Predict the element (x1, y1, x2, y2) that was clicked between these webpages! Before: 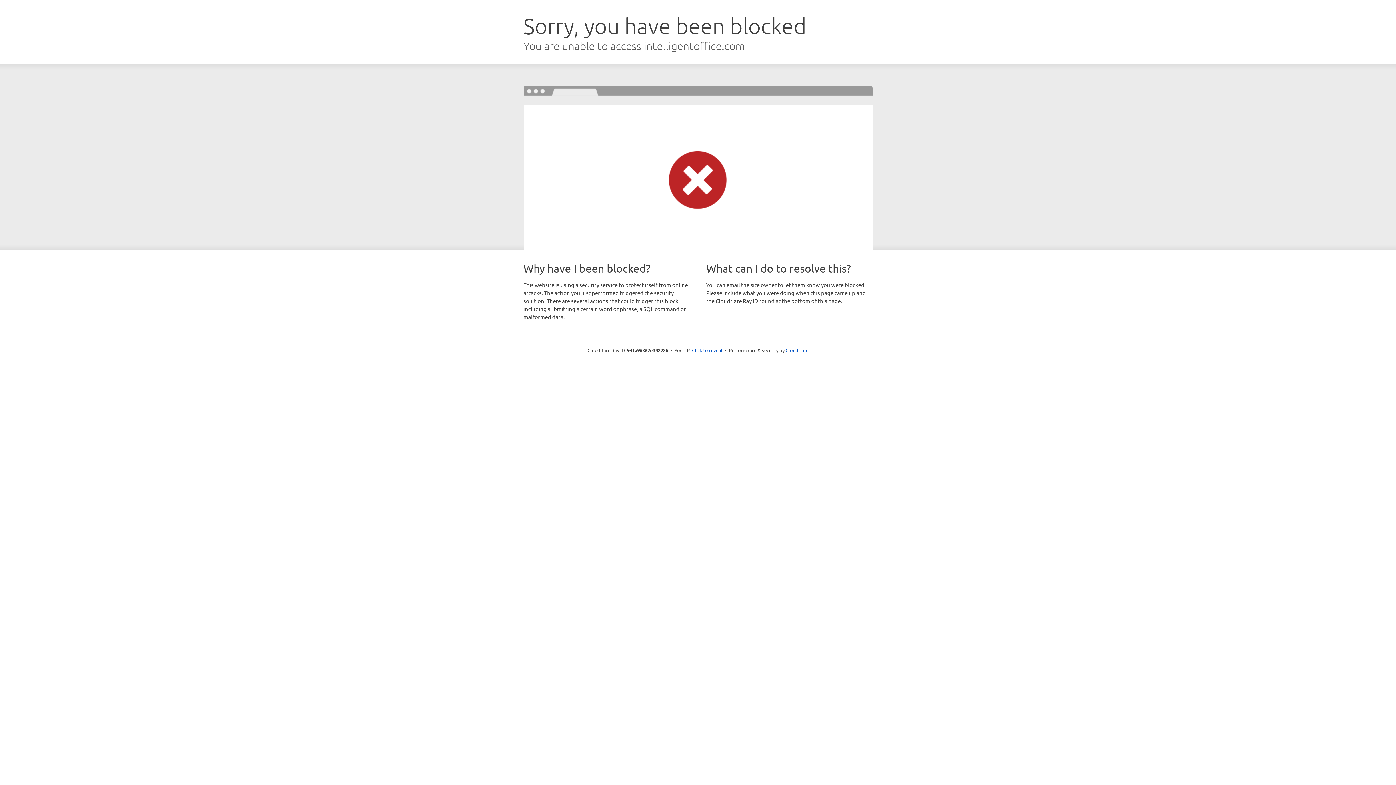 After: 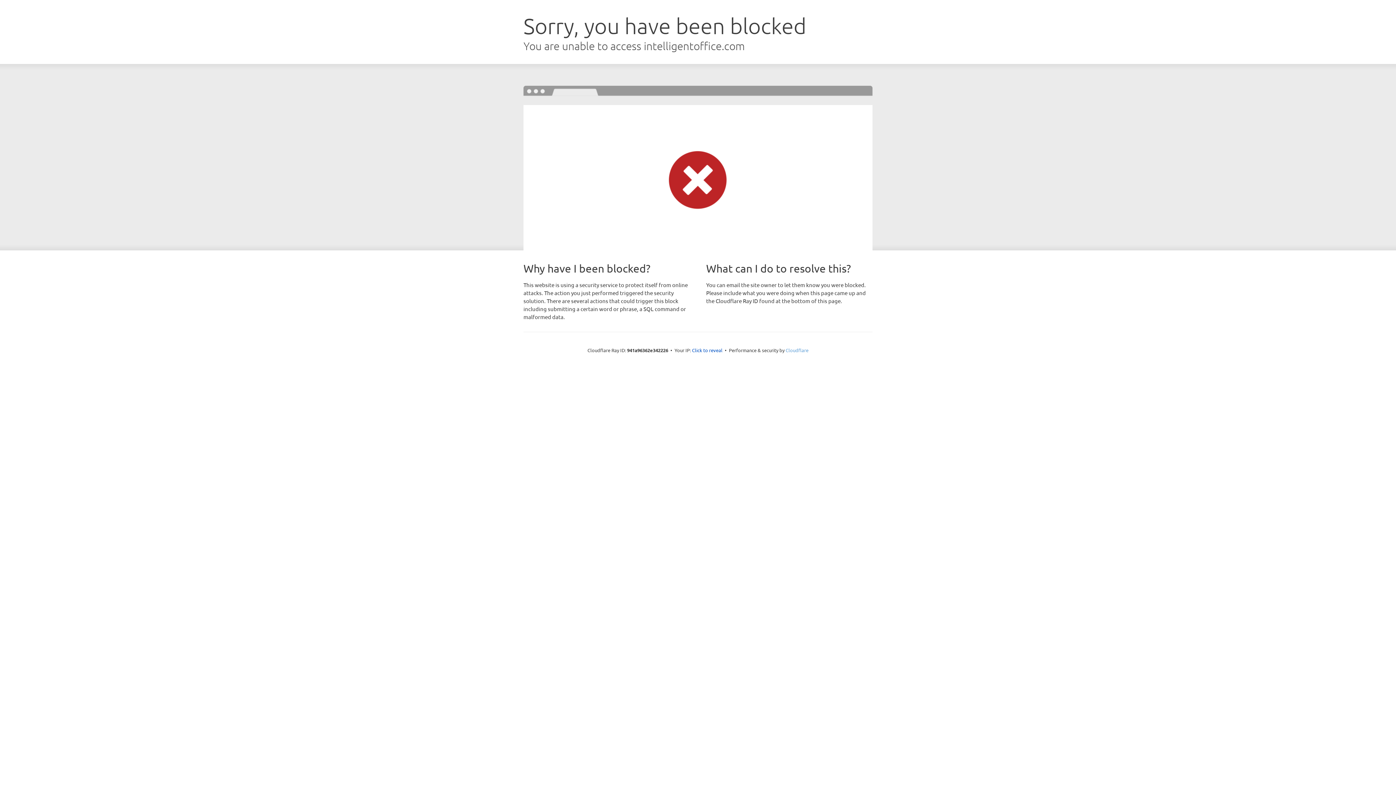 Action: label: Cloudflare bbox: (785, 347, 808, 353)